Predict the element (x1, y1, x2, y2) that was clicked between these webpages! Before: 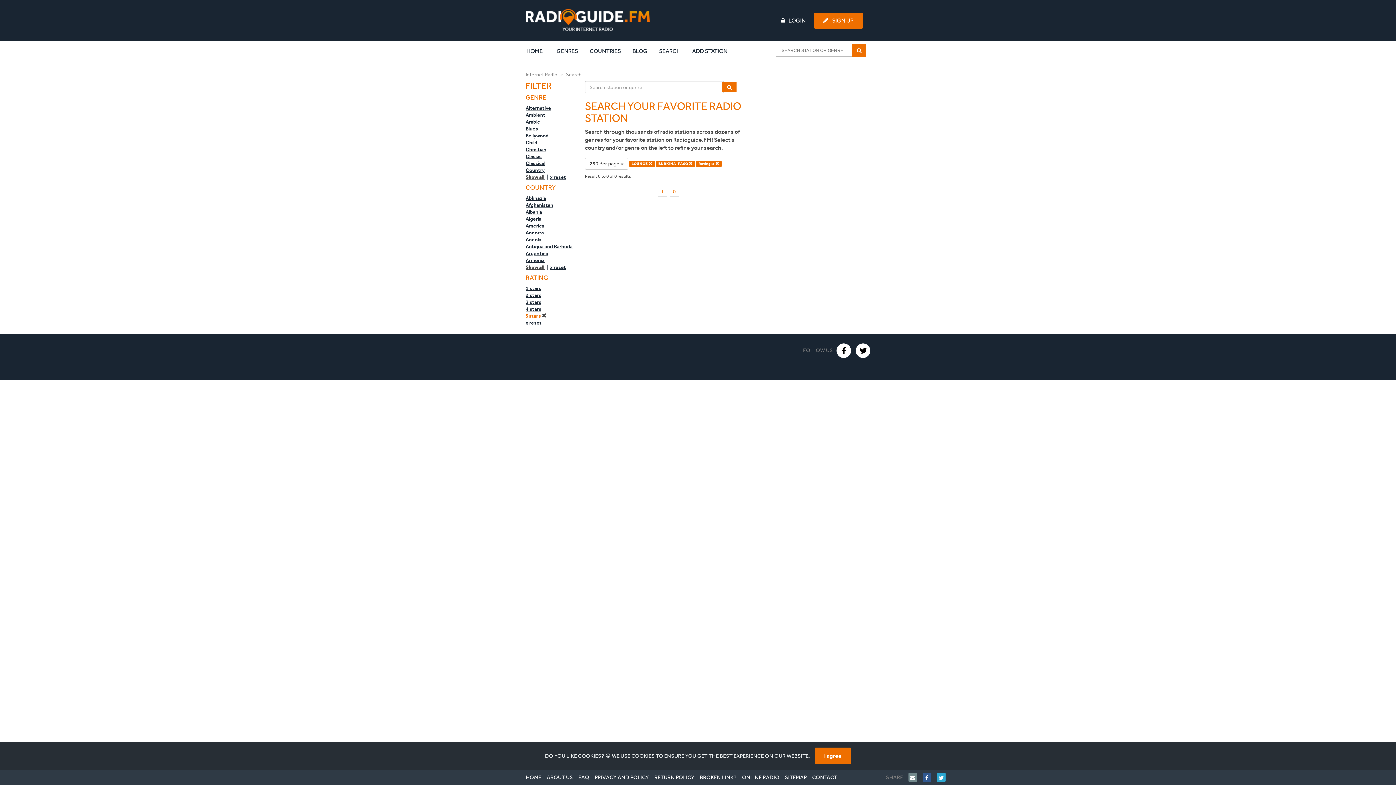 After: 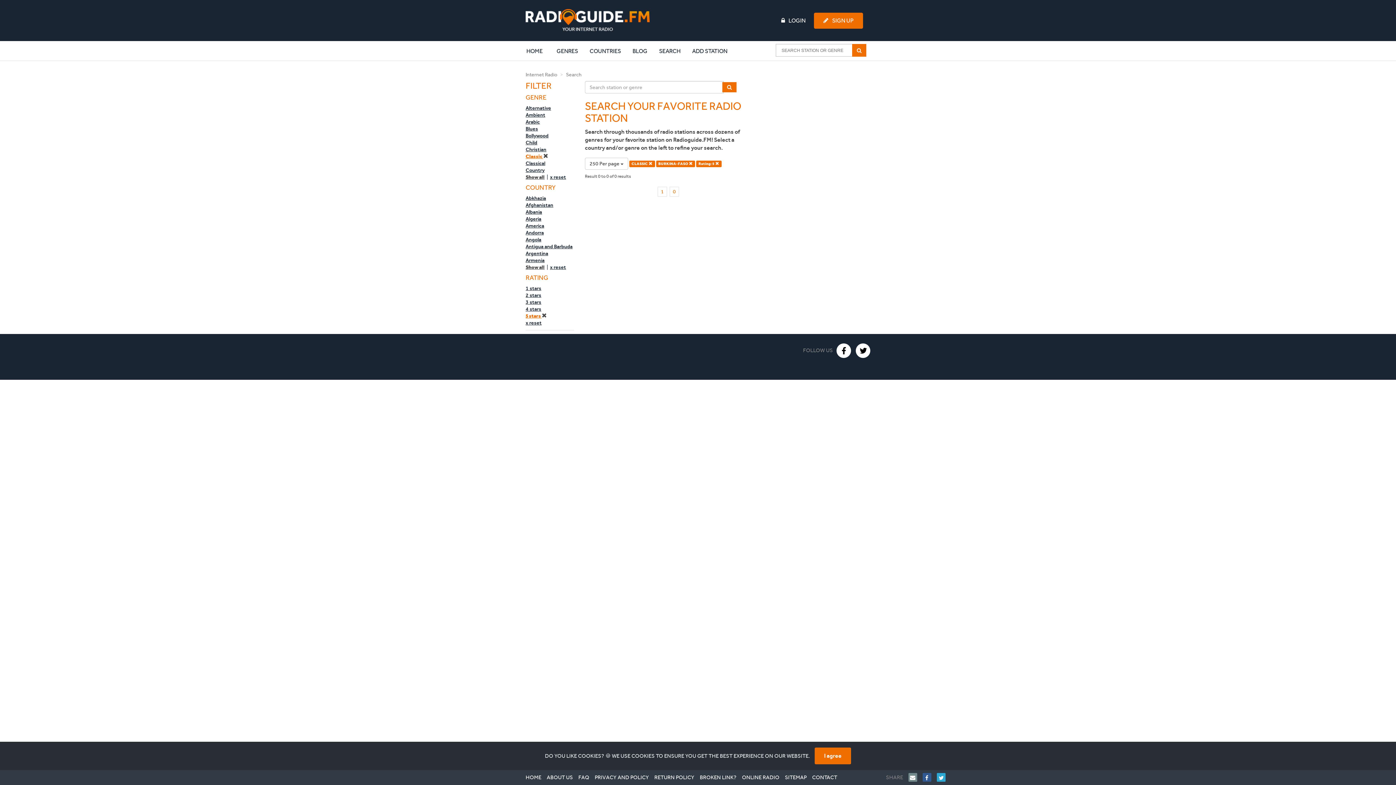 Action: label: Classic bbox: (525, 153, 541, 160)